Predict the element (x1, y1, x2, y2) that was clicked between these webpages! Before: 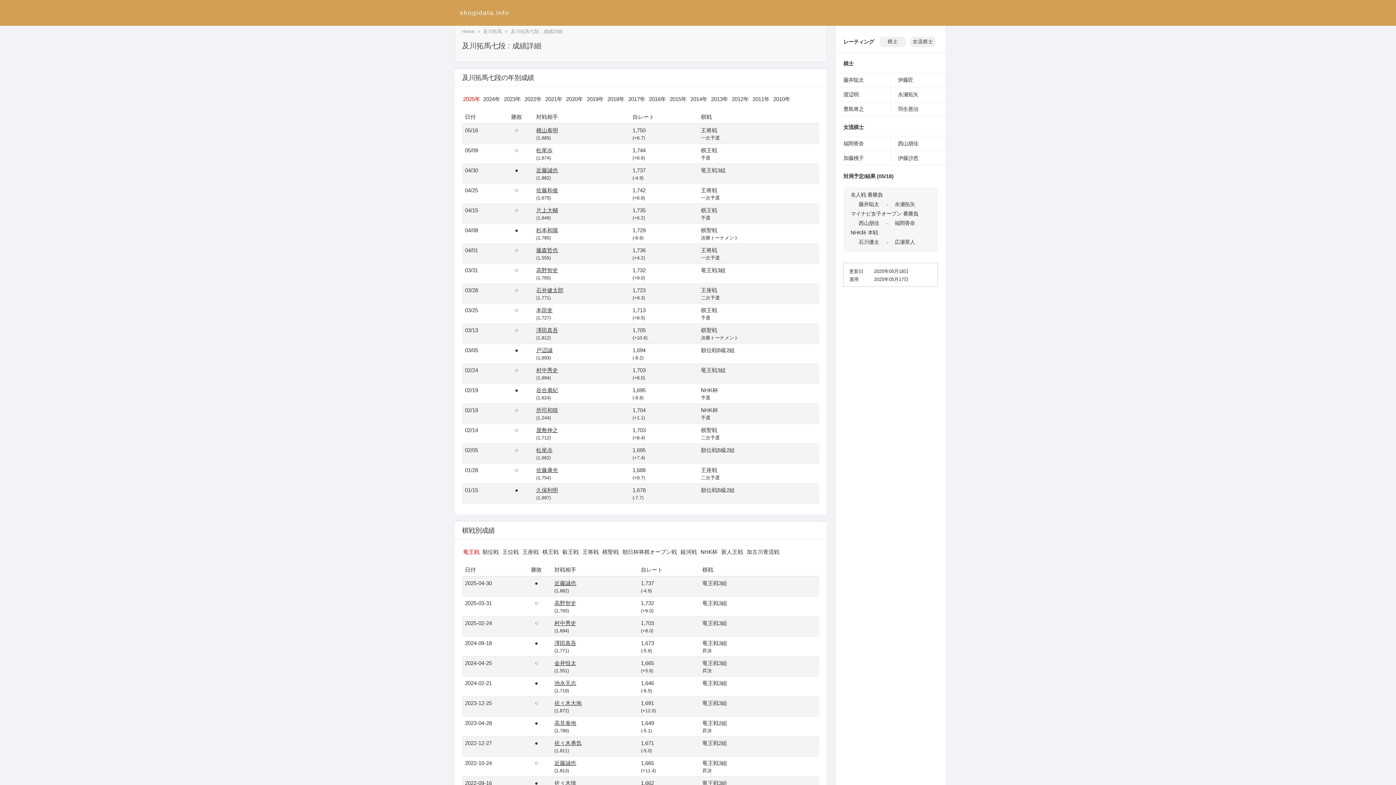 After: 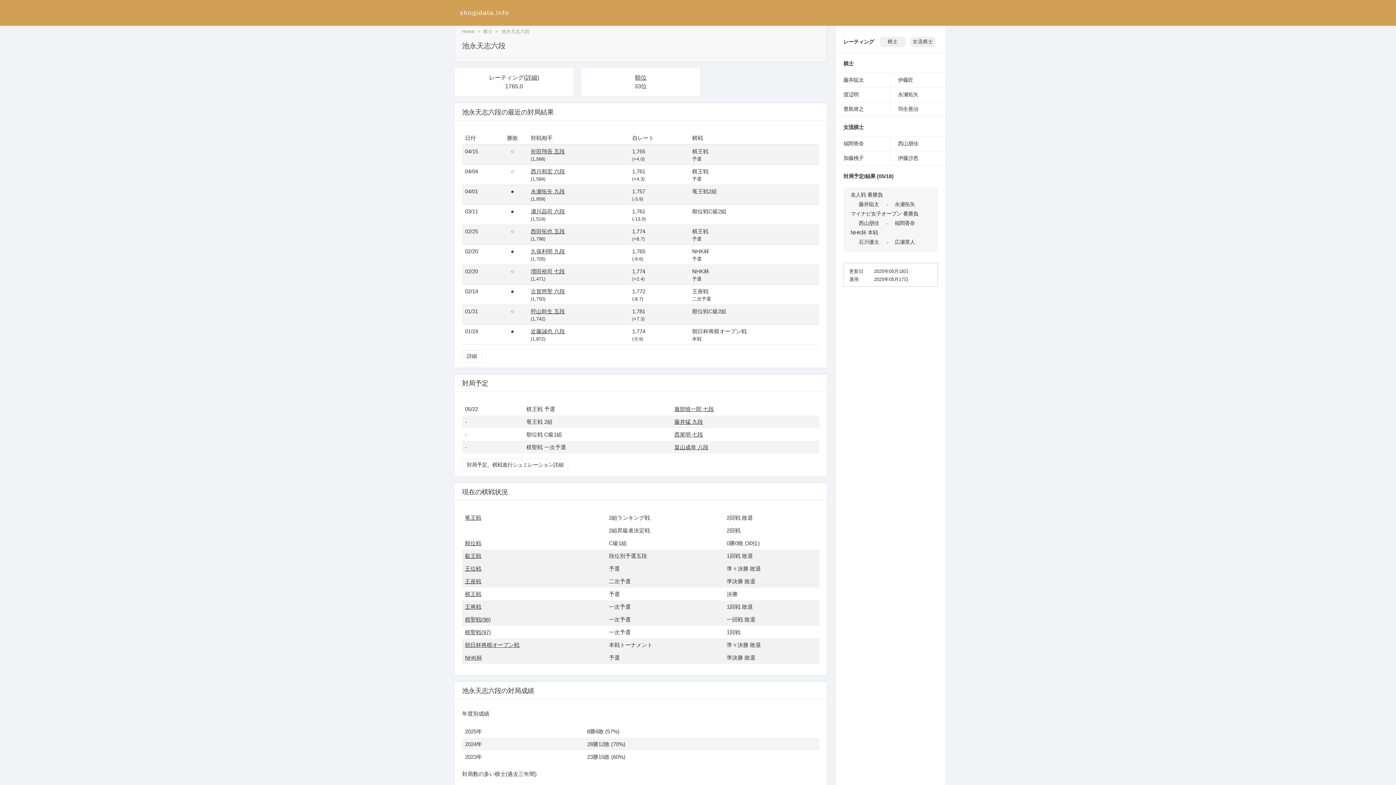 Action: label: 池永天志 bbox: (554, 680, 576, 686)